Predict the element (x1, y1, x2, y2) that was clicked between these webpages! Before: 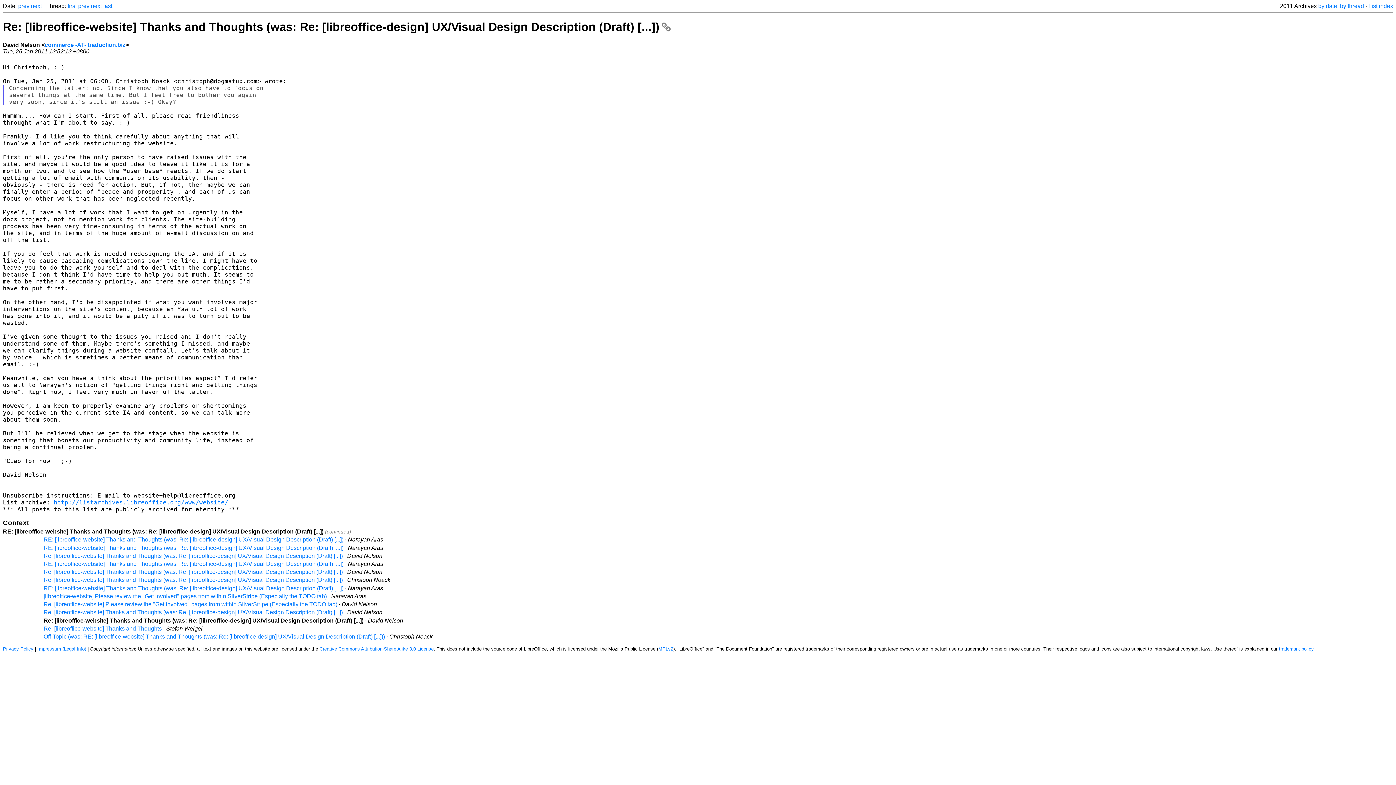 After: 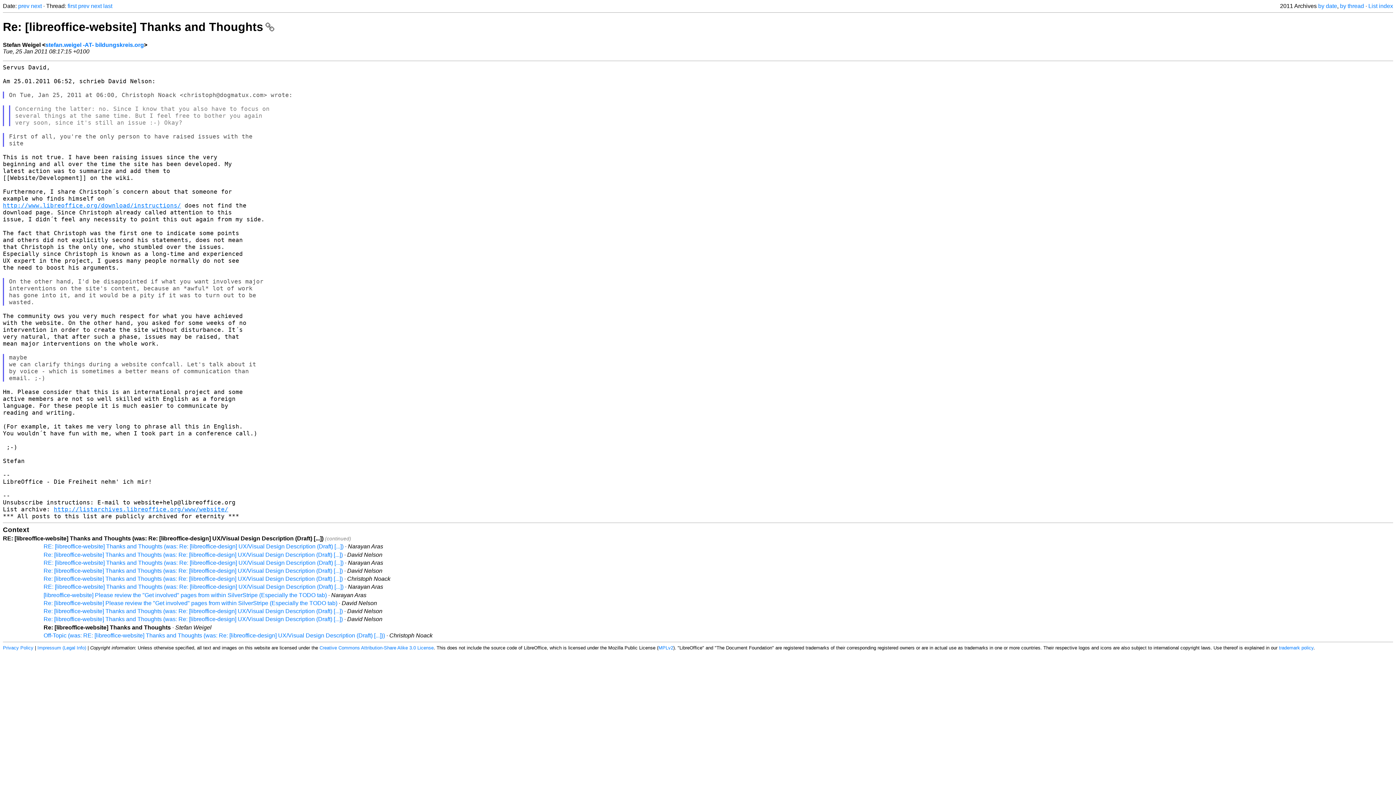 Action: label: Re: [libreoffice-website] Thanks and Thoughts bbox: (43, 625, 161, 631)